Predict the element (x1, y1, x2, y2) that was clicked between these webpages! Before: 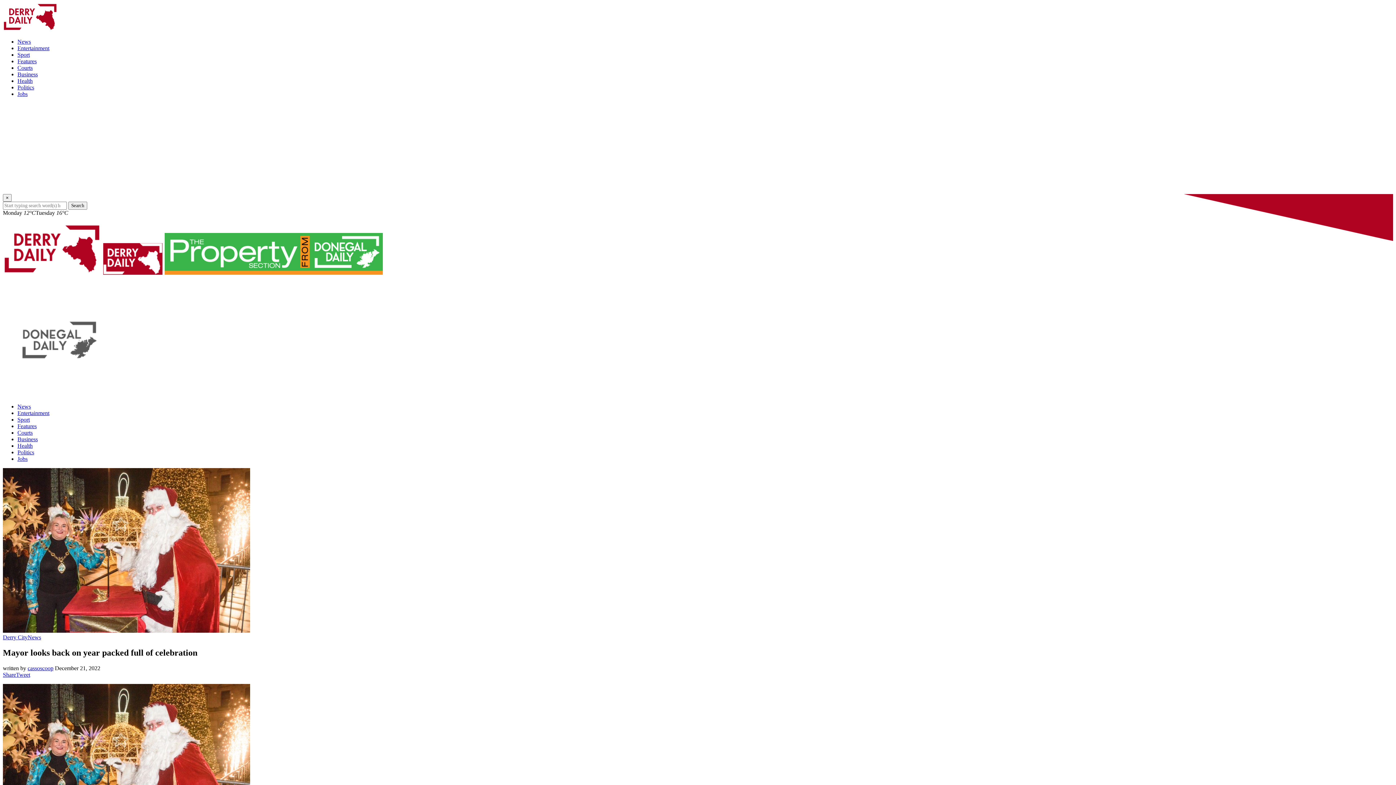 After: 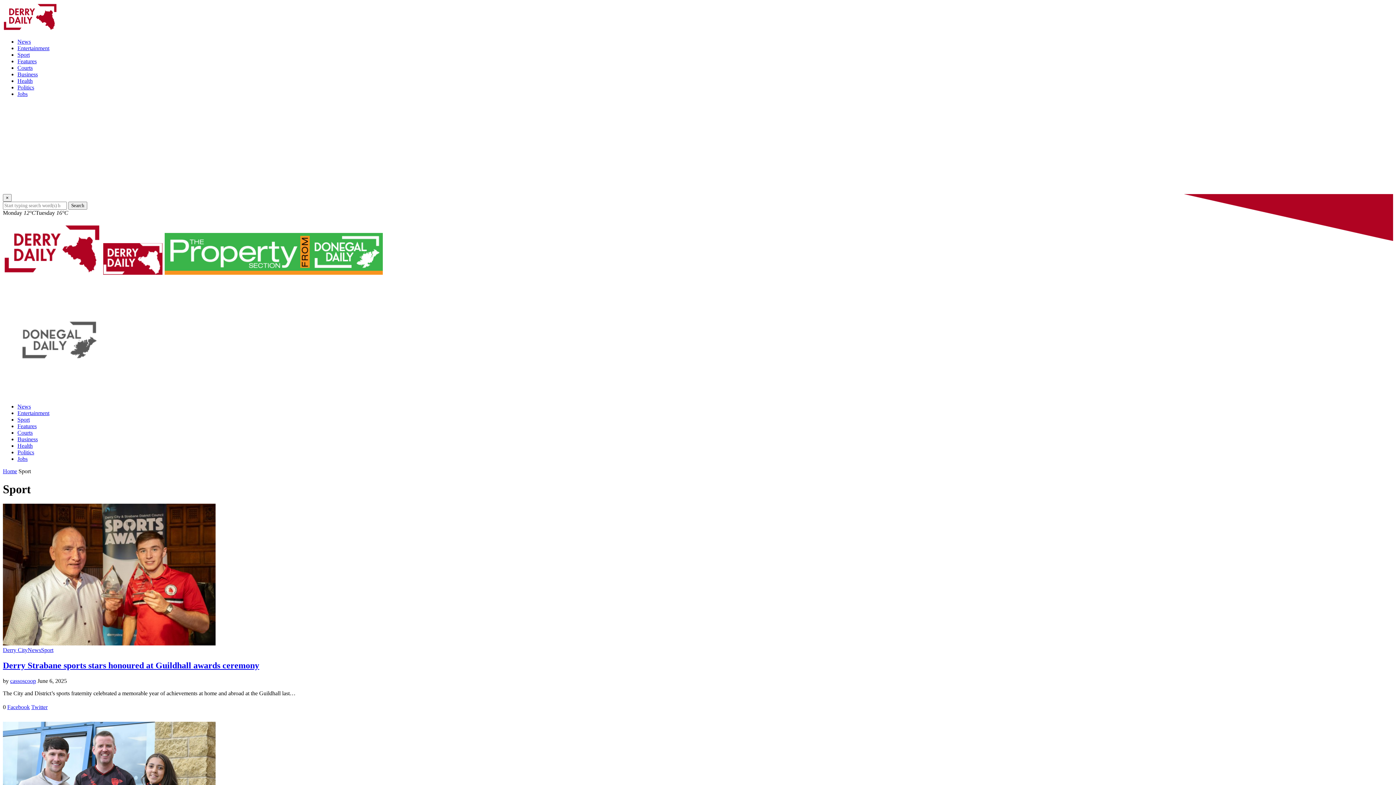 Action: label: Sport bbox: (17, 416, 29, 422)